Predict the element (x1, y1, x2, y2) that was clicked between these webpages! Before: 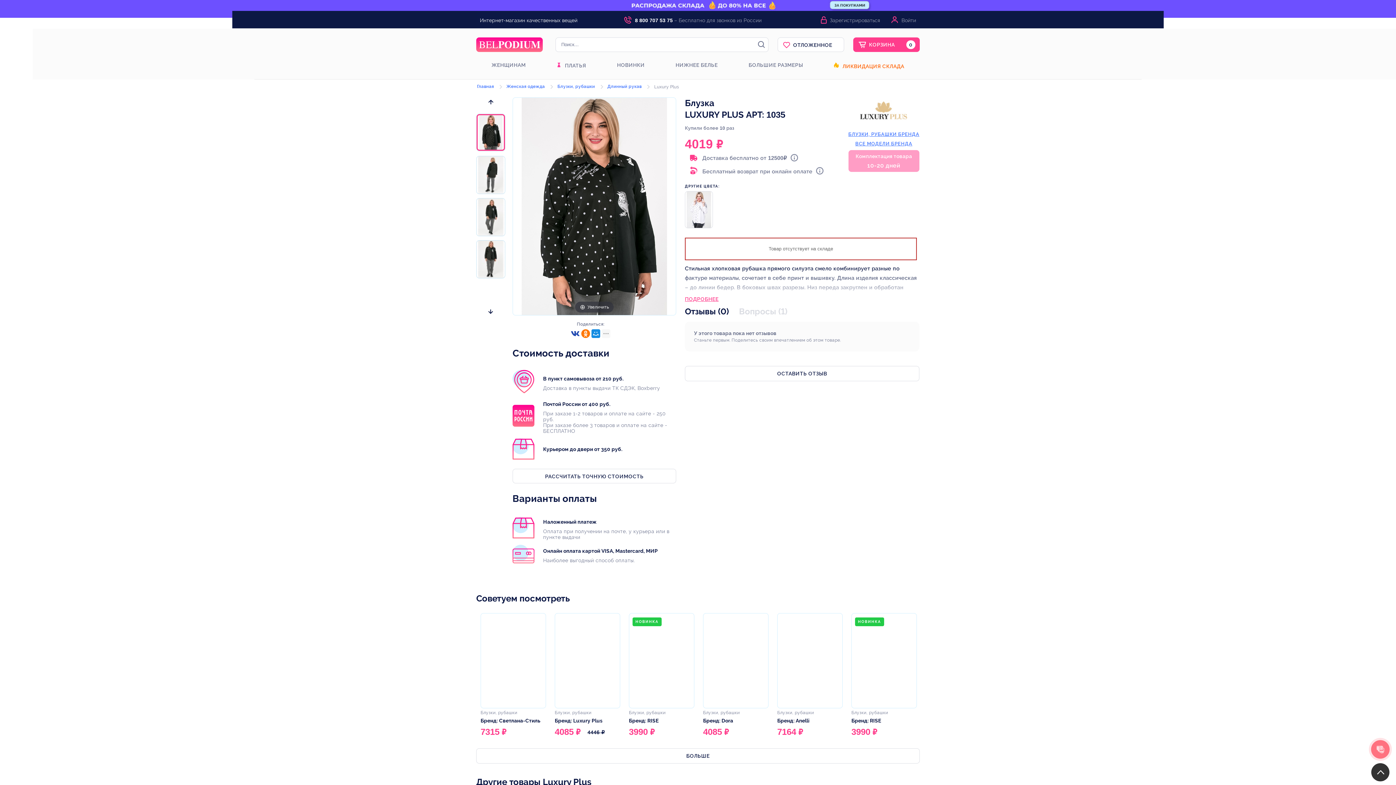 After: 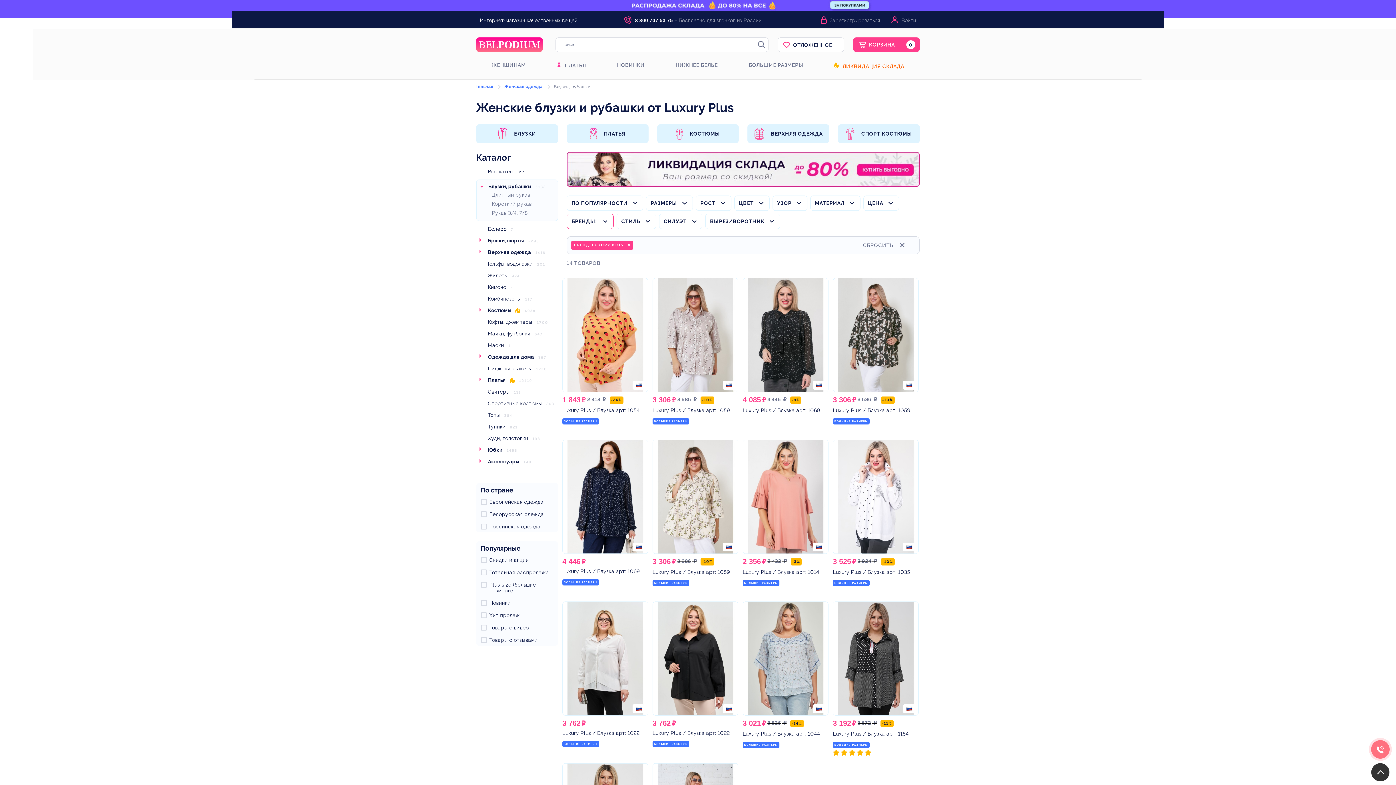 Action: bbox: (848, 131, 919, 137) label: БЛУЗКИ, РУБАШКИ БРЕНДА